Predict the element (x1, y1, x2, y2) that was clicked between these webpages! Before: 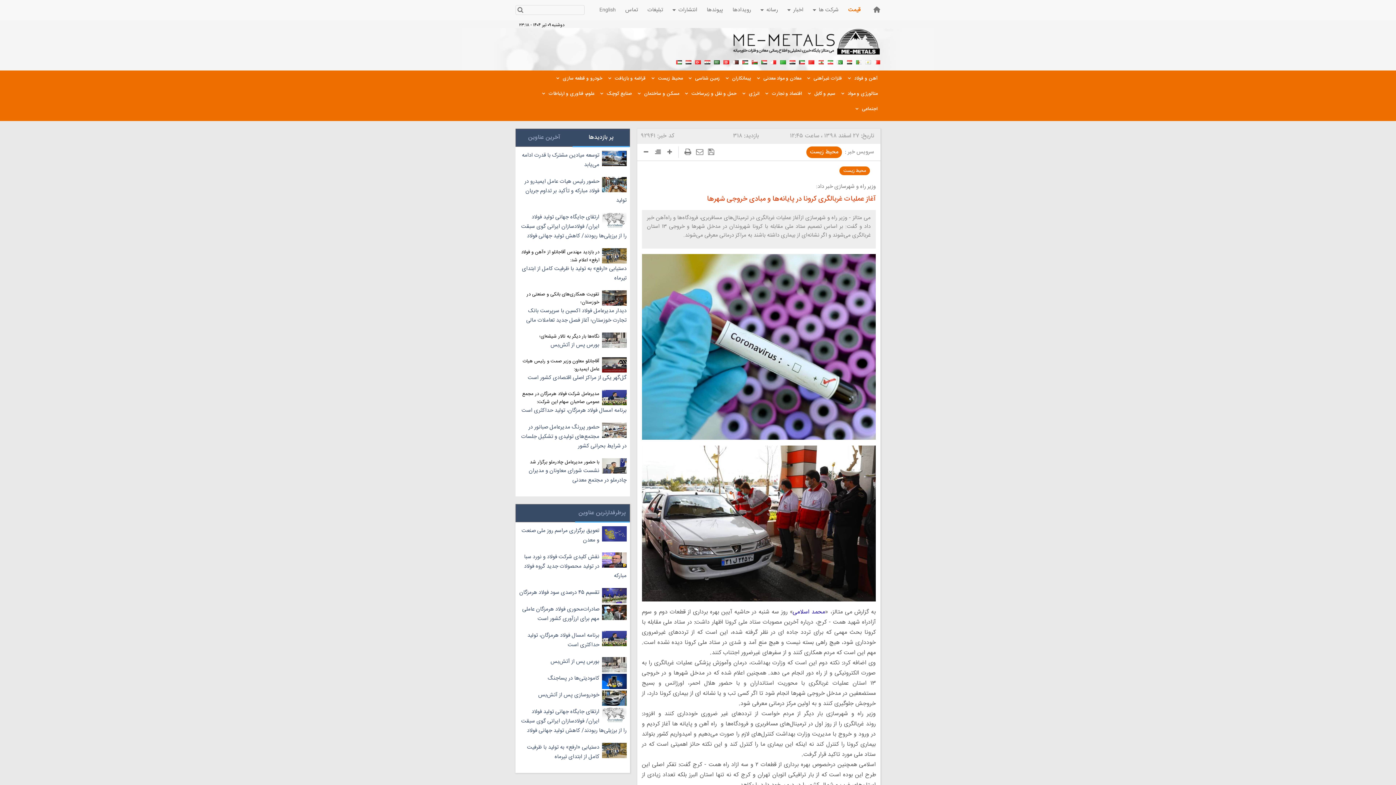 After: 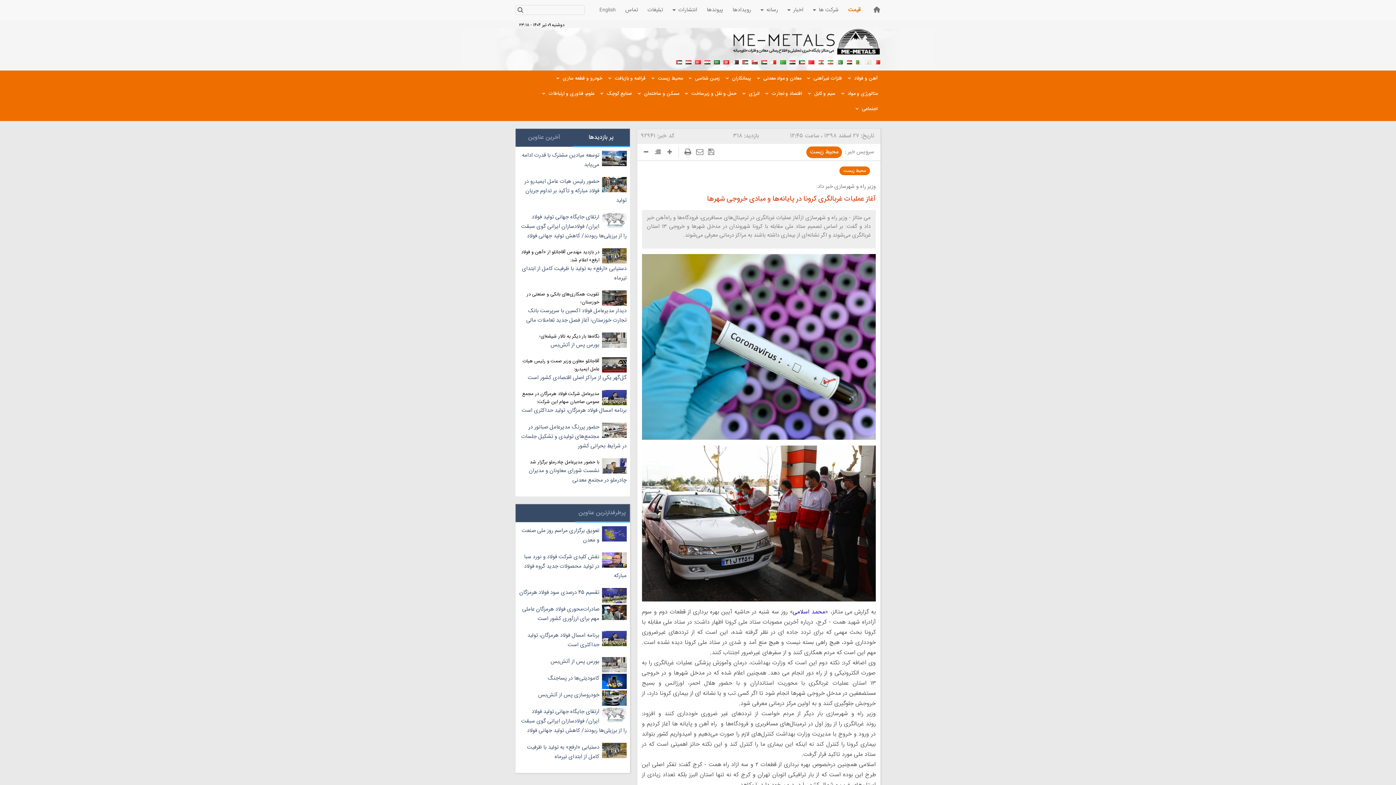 Action: bbox: (695, 58, 701, 64)